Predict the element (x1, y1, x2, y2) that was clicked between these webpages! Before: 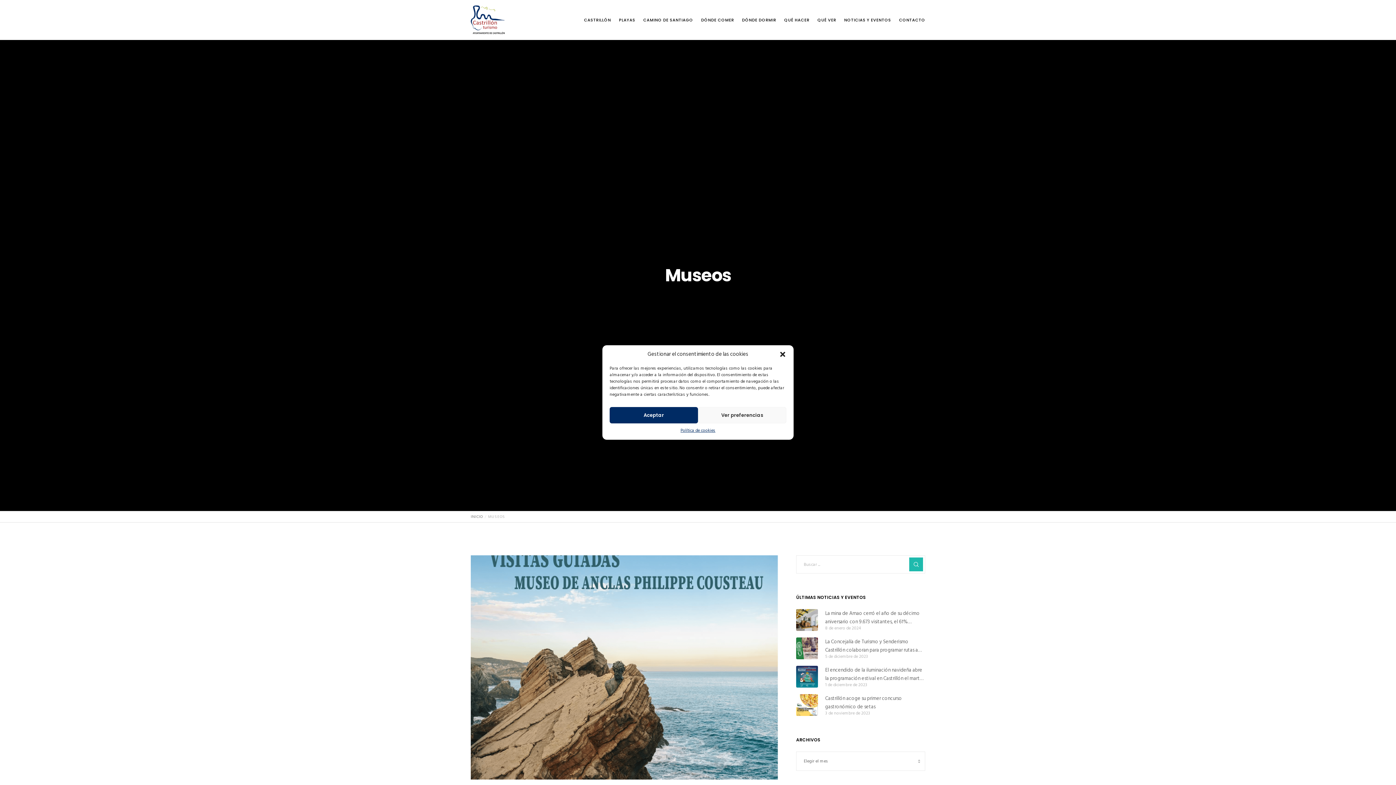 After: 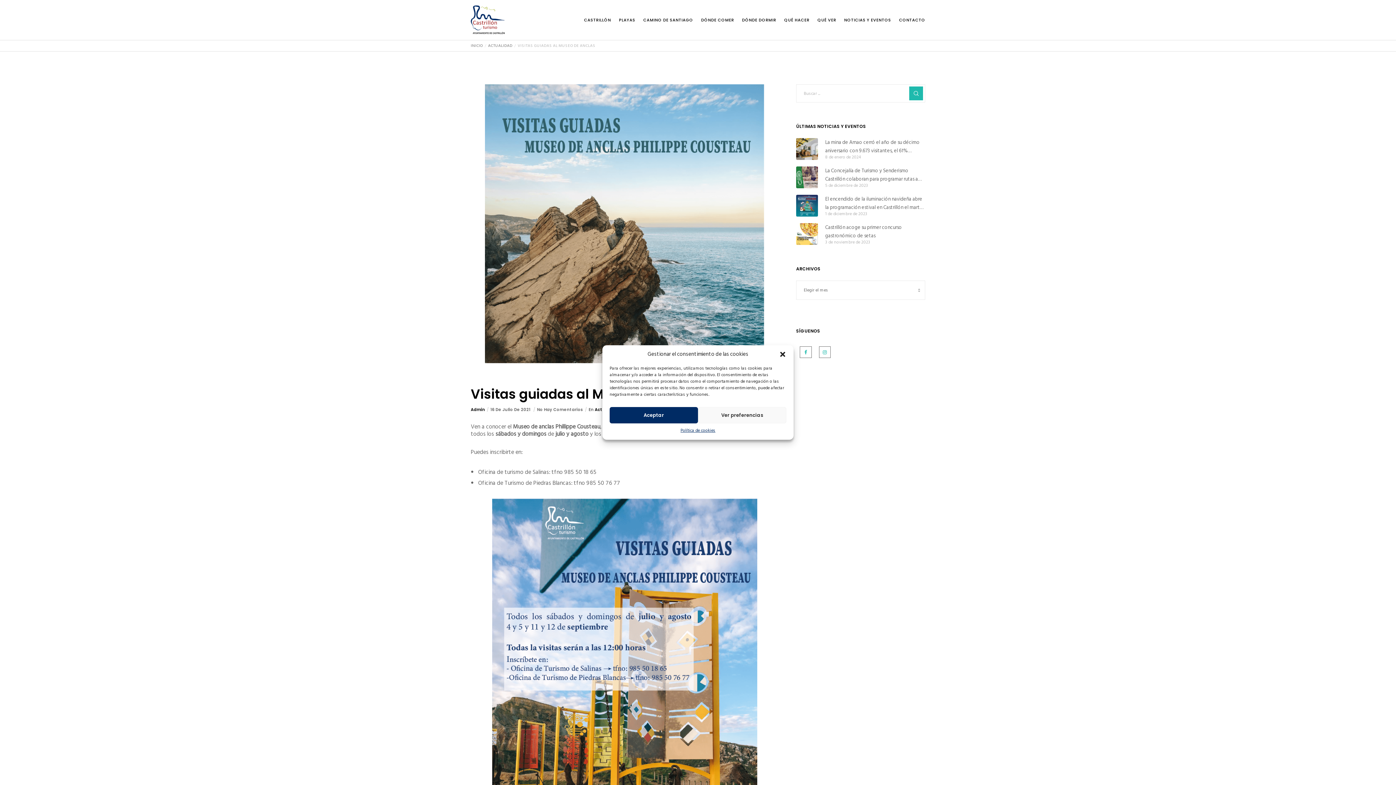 Action: bbox: (470, 555, 778, 780)